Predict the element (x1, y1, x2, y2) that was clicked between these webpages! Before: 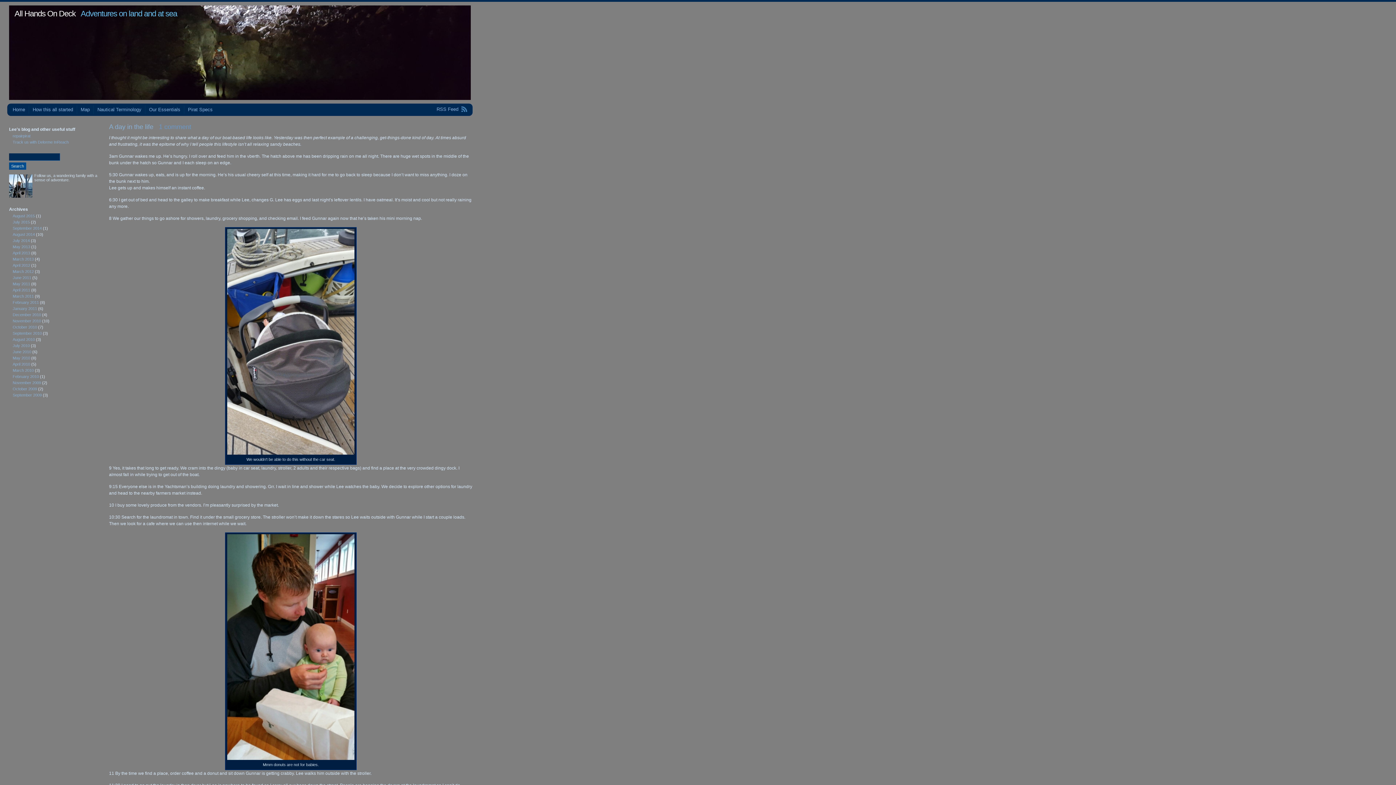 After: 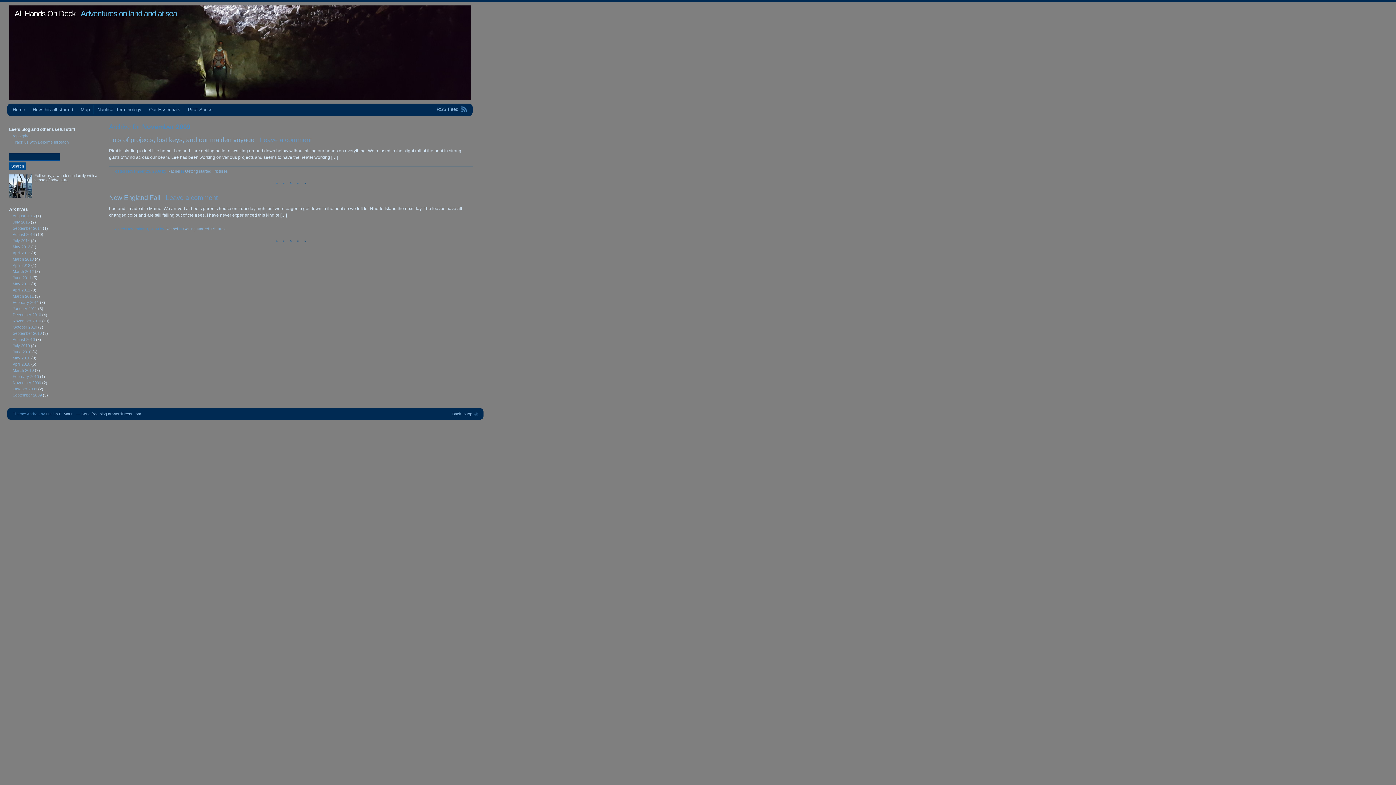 Action: bbox: (12, 380, 41, 385) label: November 2009